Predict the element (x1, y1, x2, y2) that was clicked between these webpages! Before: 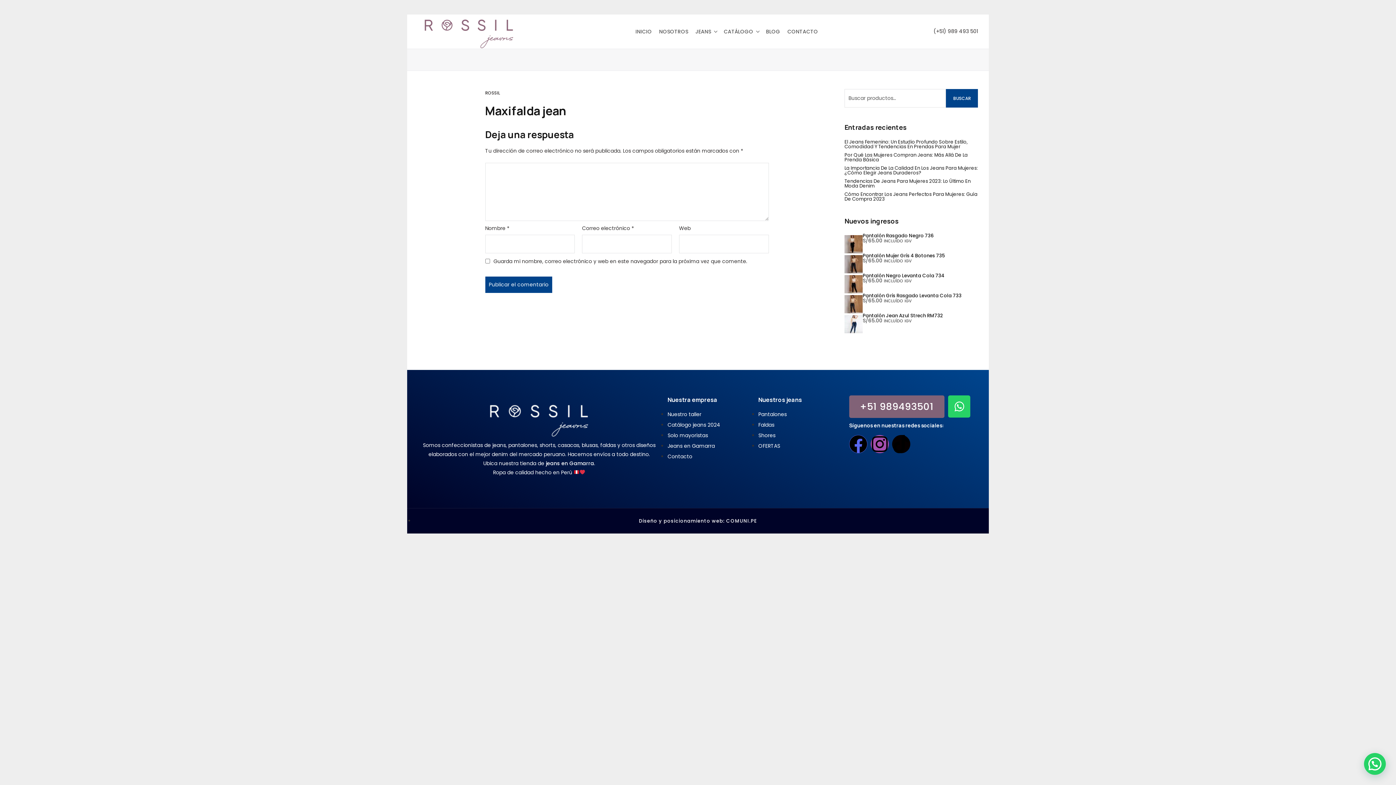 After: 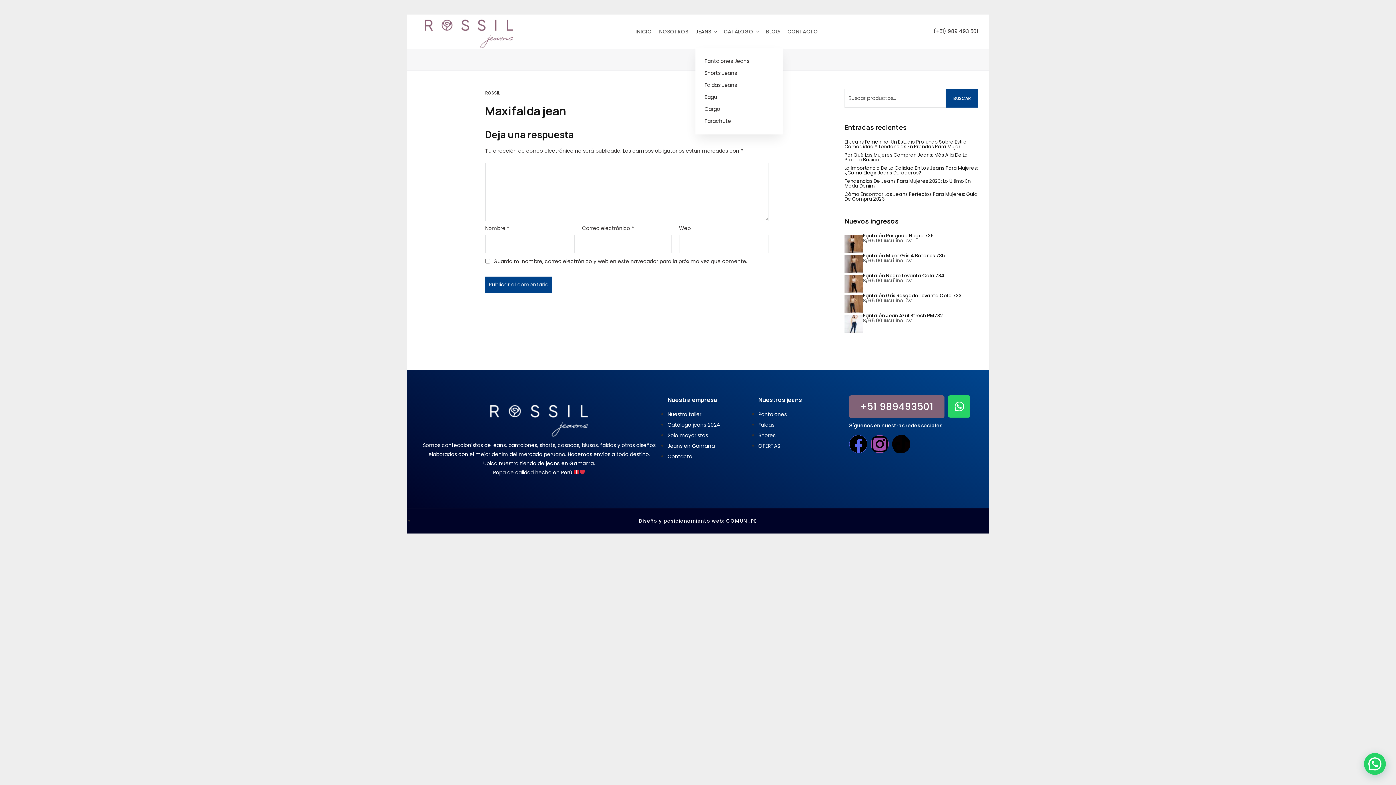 Action: label: JEANS bbox: (695, 29, 716, 34)